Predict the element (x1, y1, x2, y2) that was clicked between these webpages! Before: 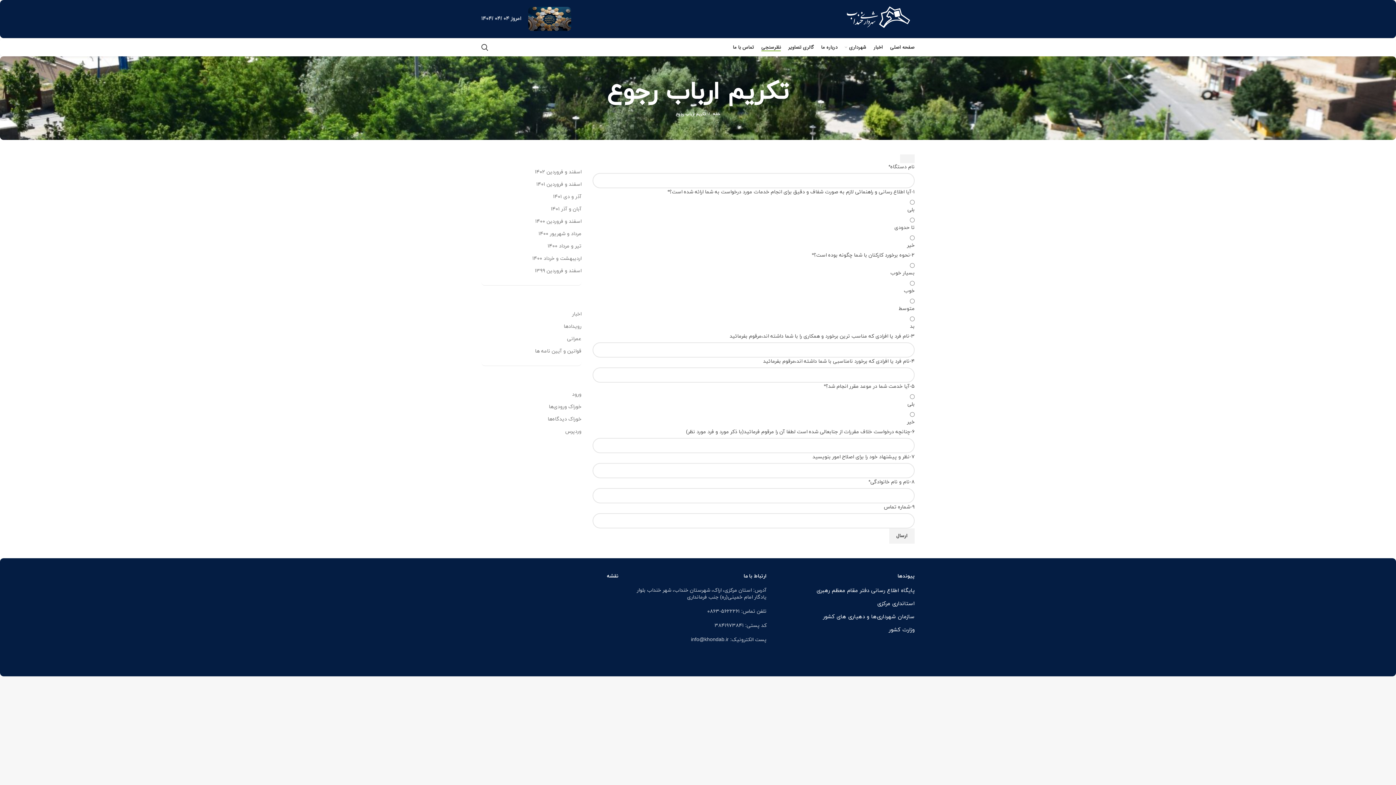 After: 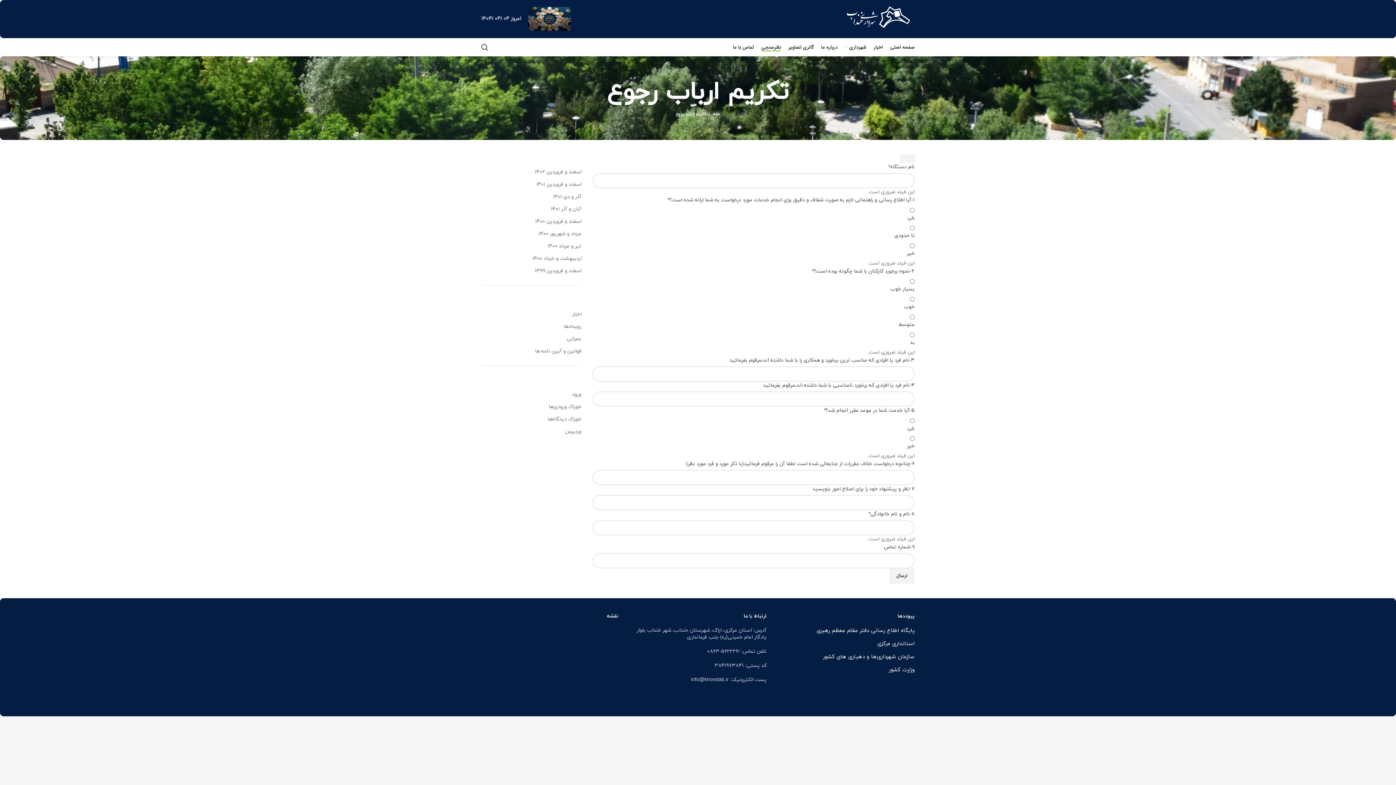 Action: bbox: (900, 154, 914, 163)